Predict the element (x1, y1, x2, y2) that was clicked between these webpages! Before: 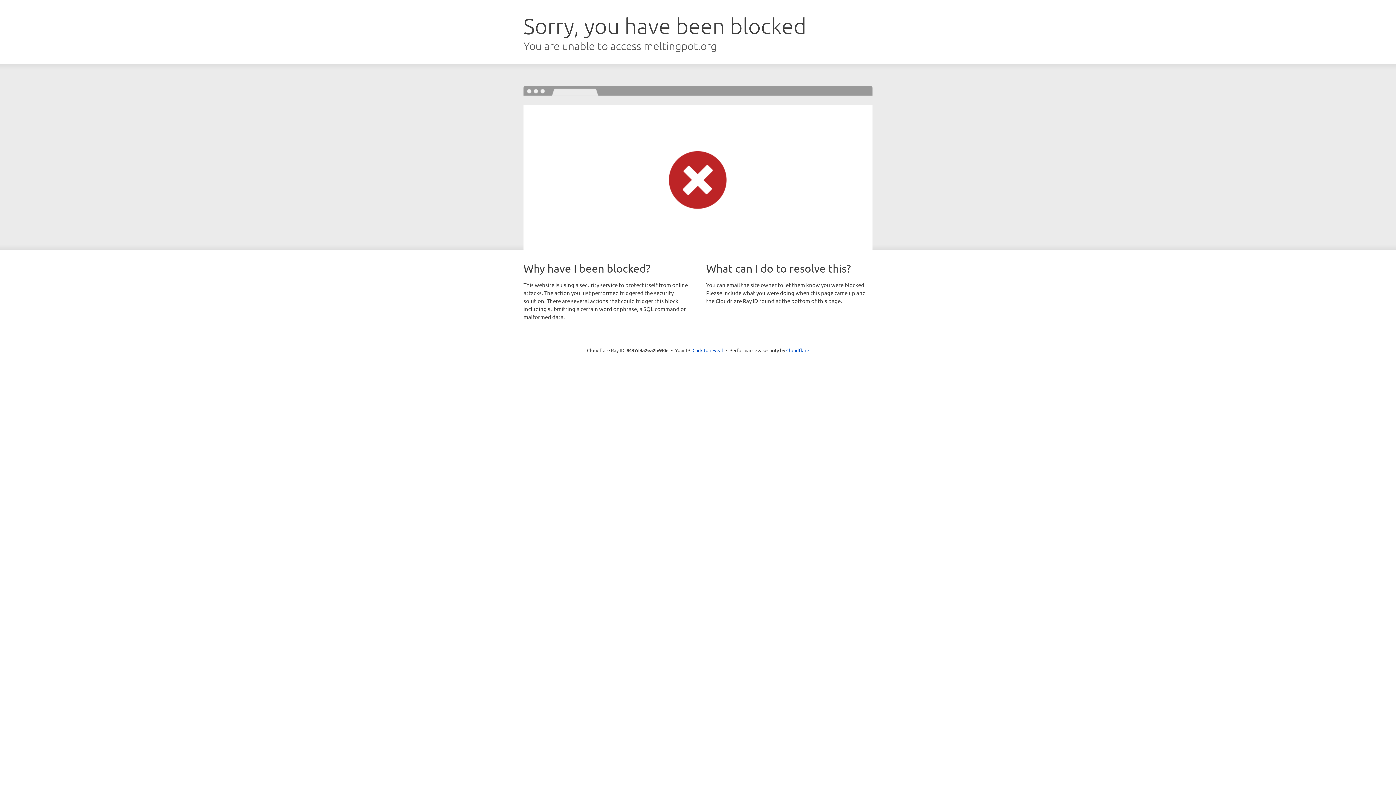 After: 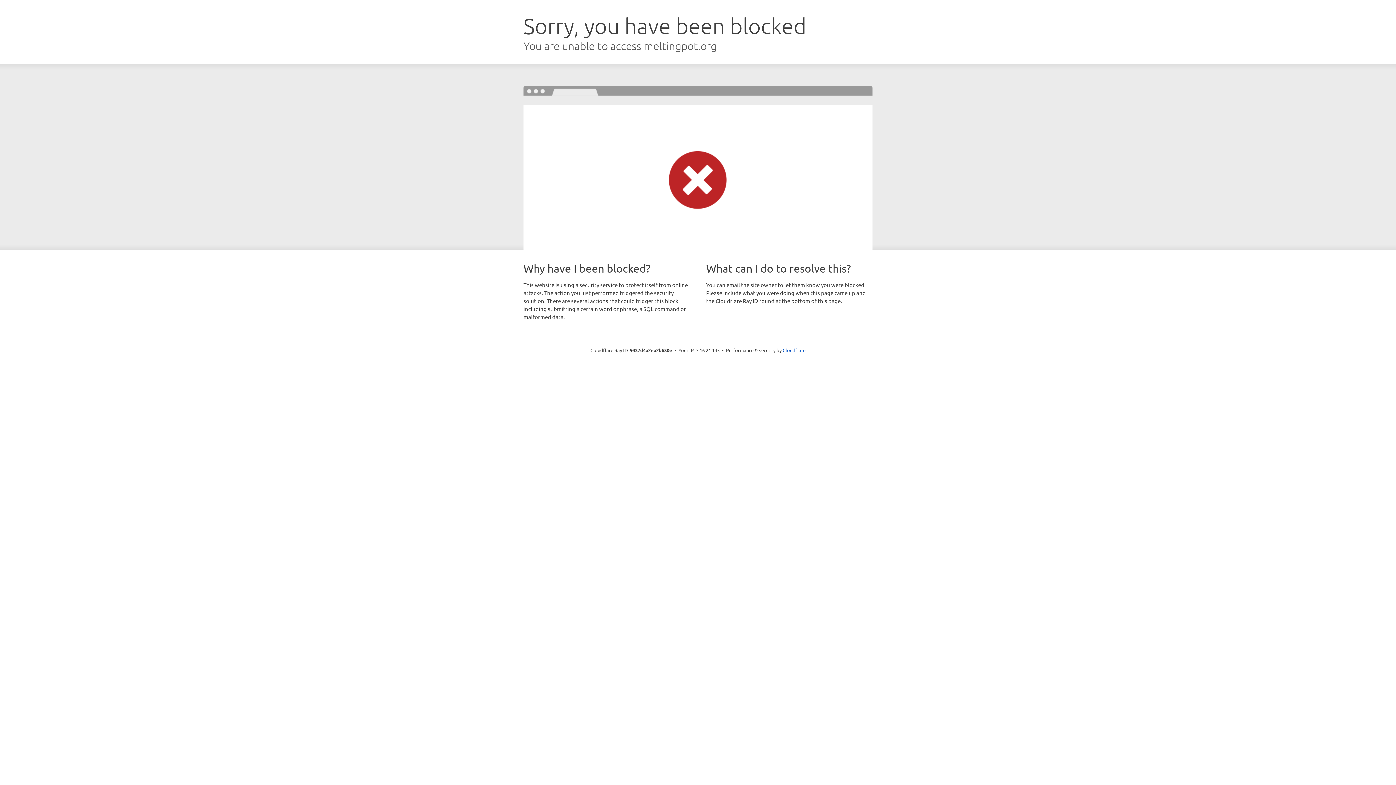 Action: bbox: (692, 346, 723, 353) label: Click to reveal